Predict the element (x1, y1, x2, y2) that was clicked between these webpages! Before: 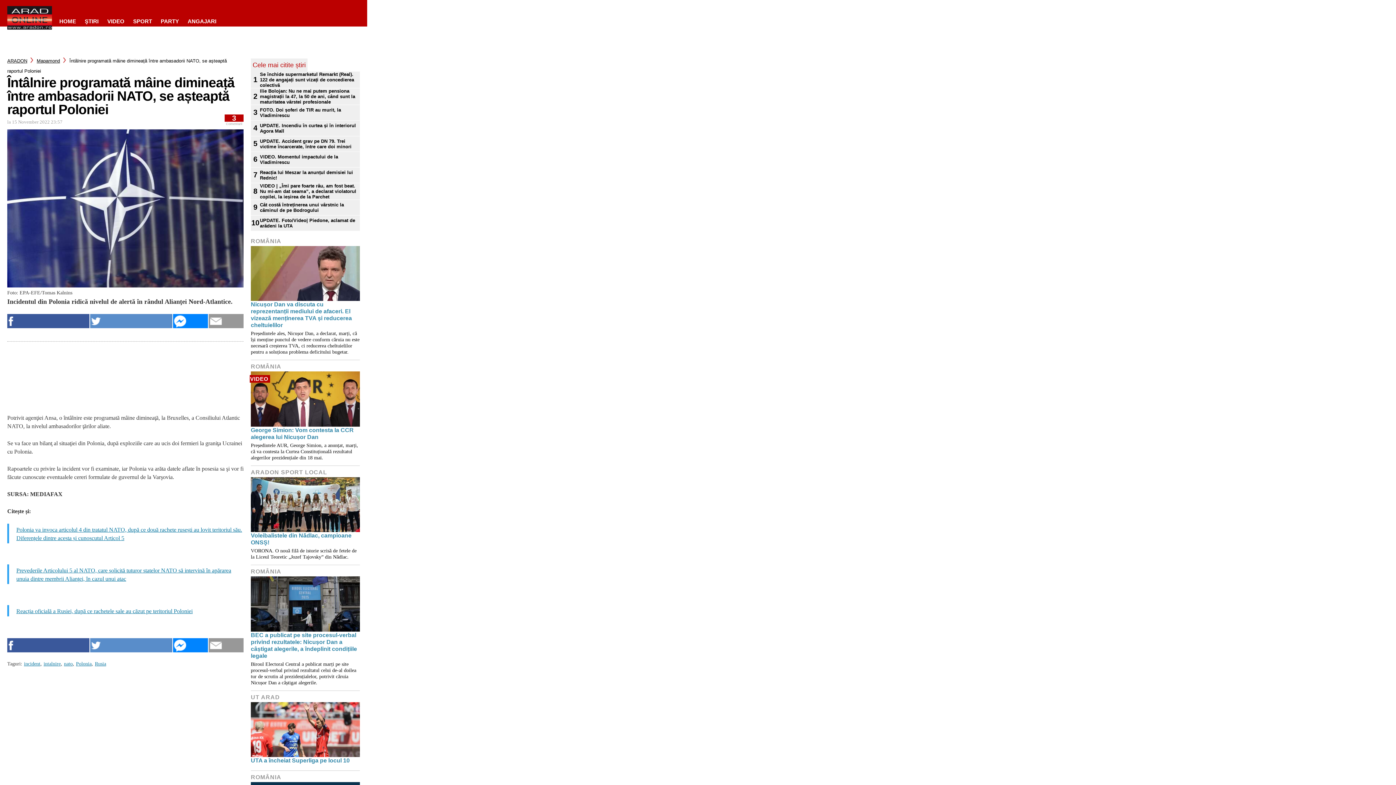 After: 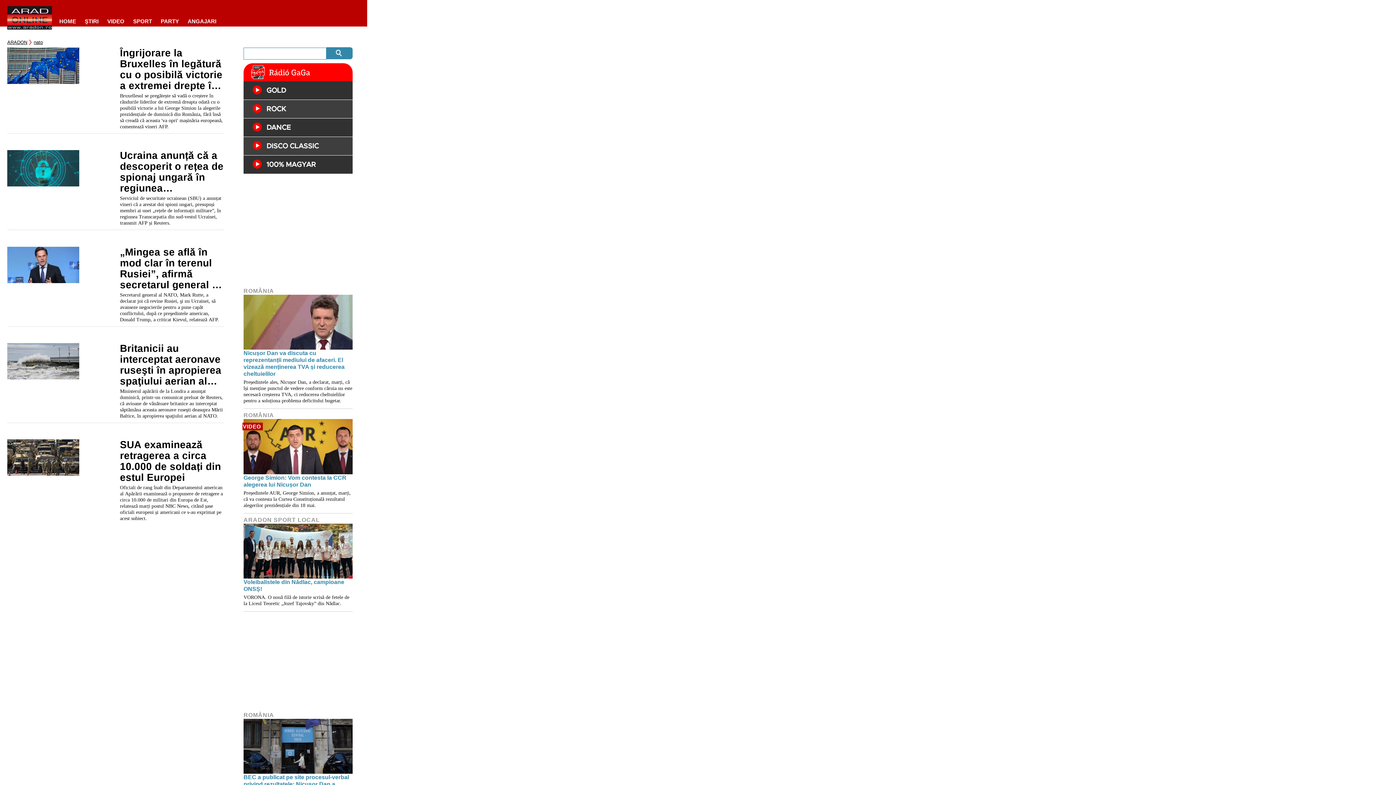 Action: bbox: (64, 659, 74, 668) label: nato
,